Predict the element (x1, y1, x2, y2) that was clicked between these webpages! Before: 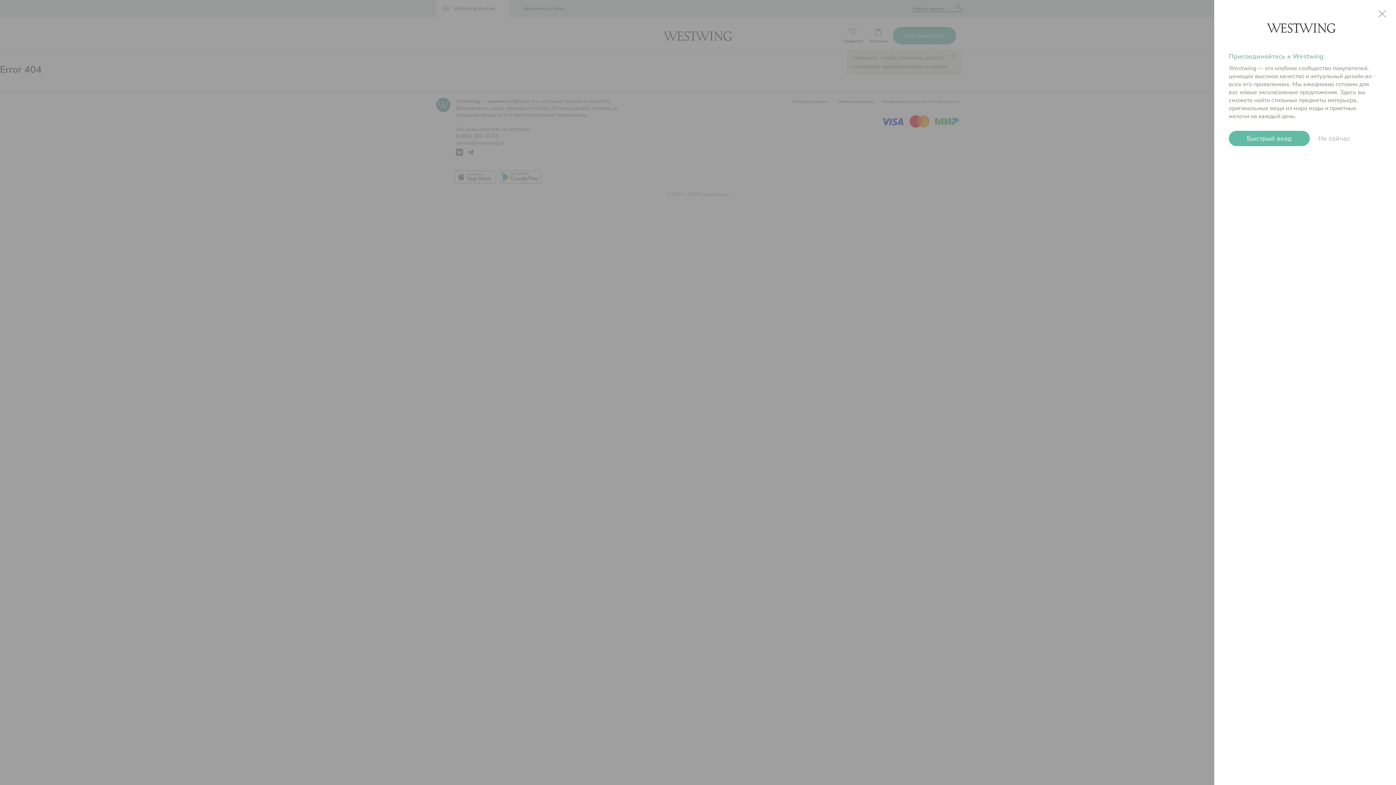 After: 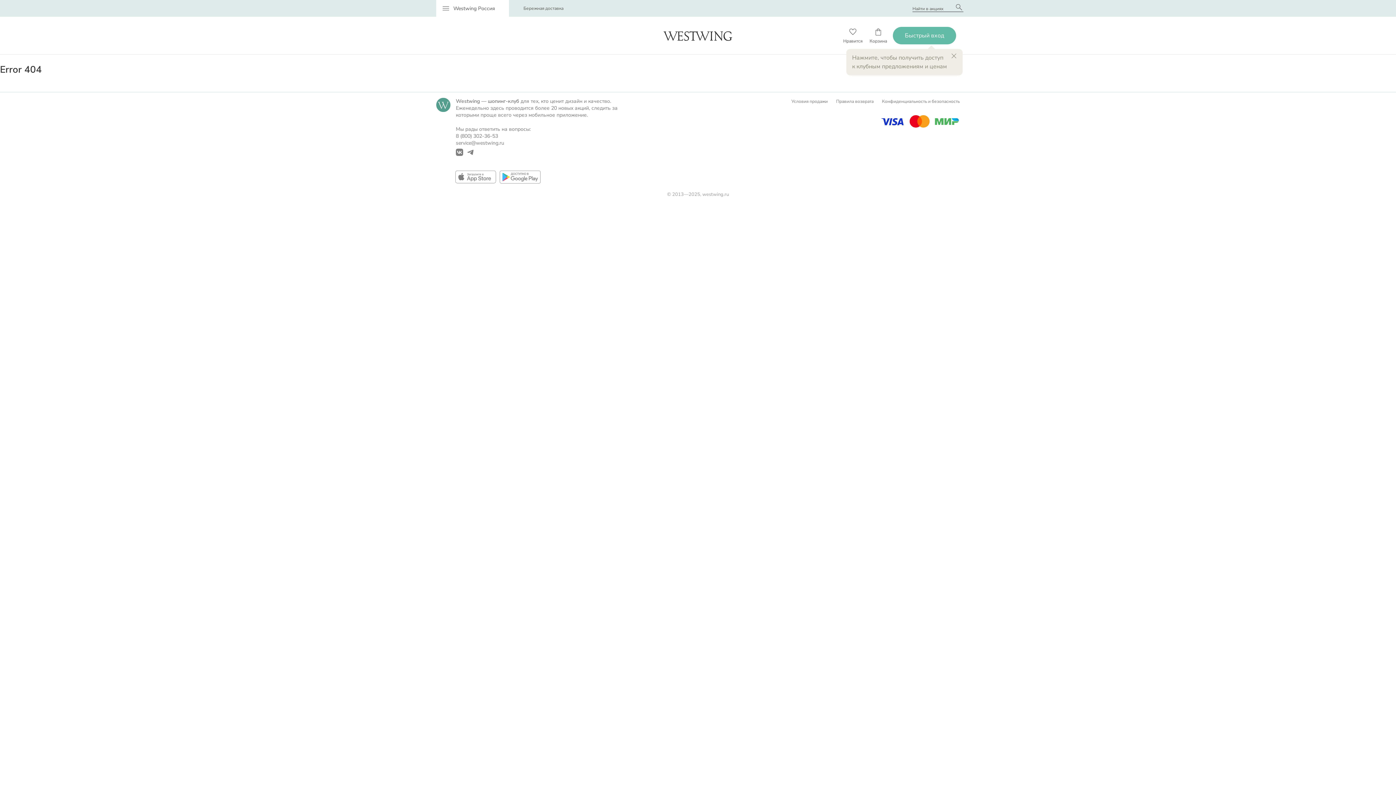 Action: label: Не сейчас bbox: (1311, 130, 1357, 146)